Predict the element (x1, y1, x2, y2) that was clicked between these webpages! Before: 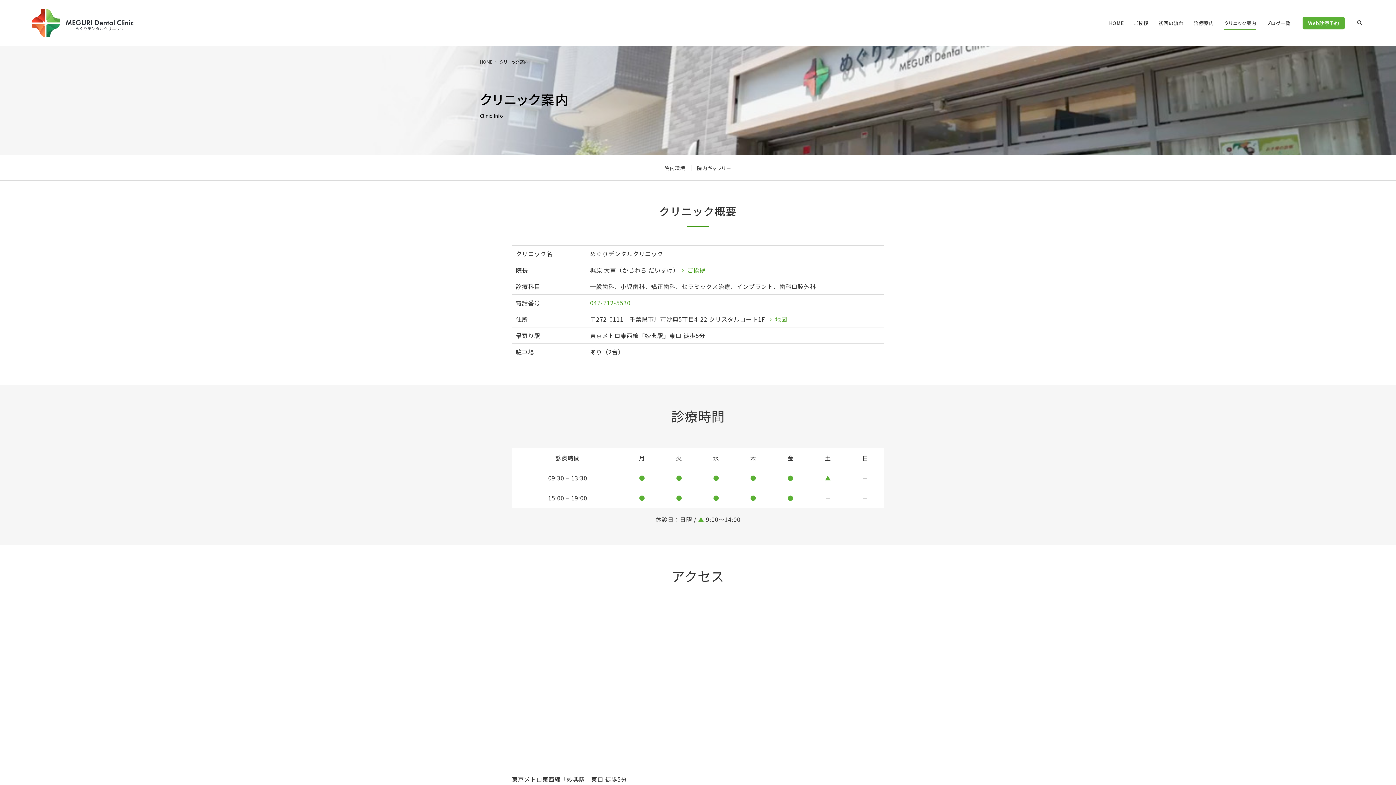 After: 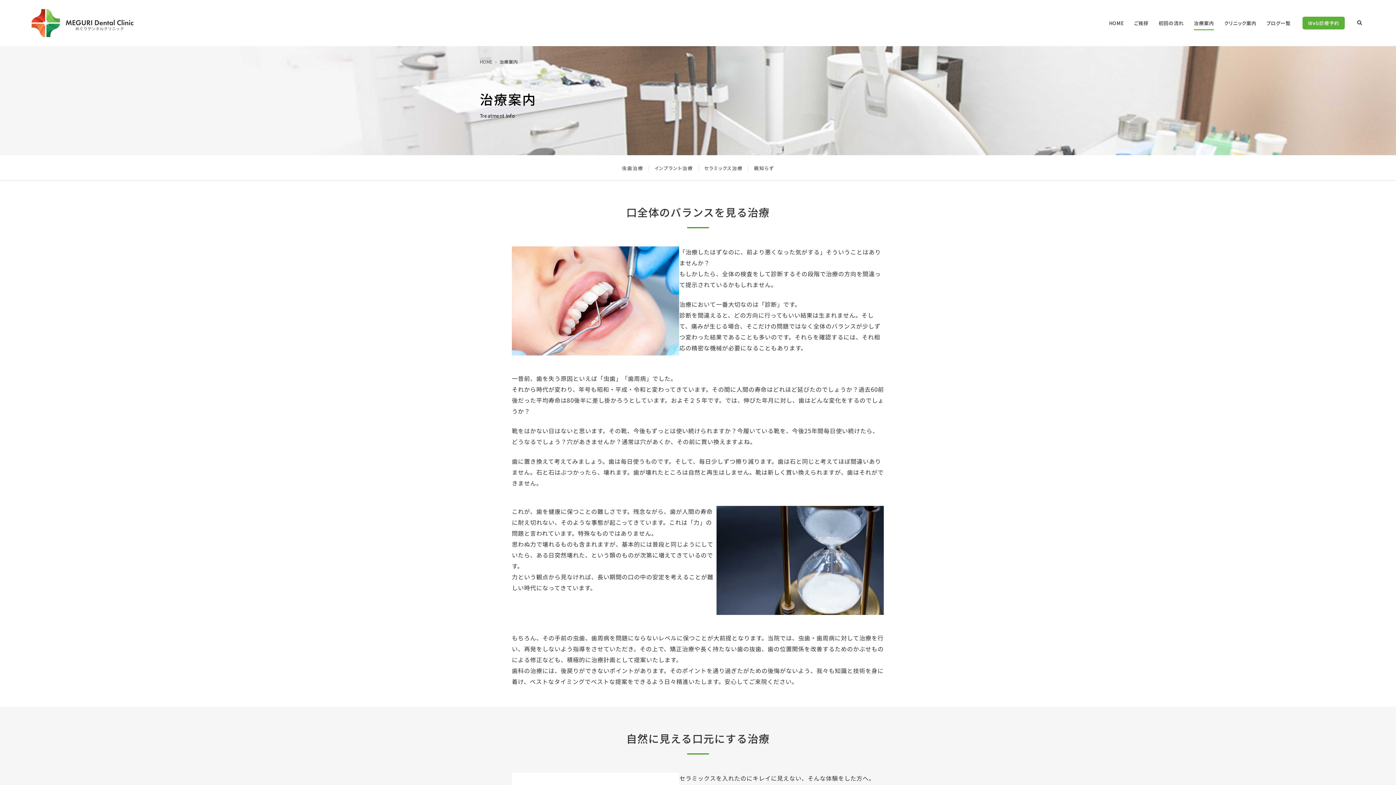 Action: label: 治療案内 bbox: (1194, 13, 1214, 32)